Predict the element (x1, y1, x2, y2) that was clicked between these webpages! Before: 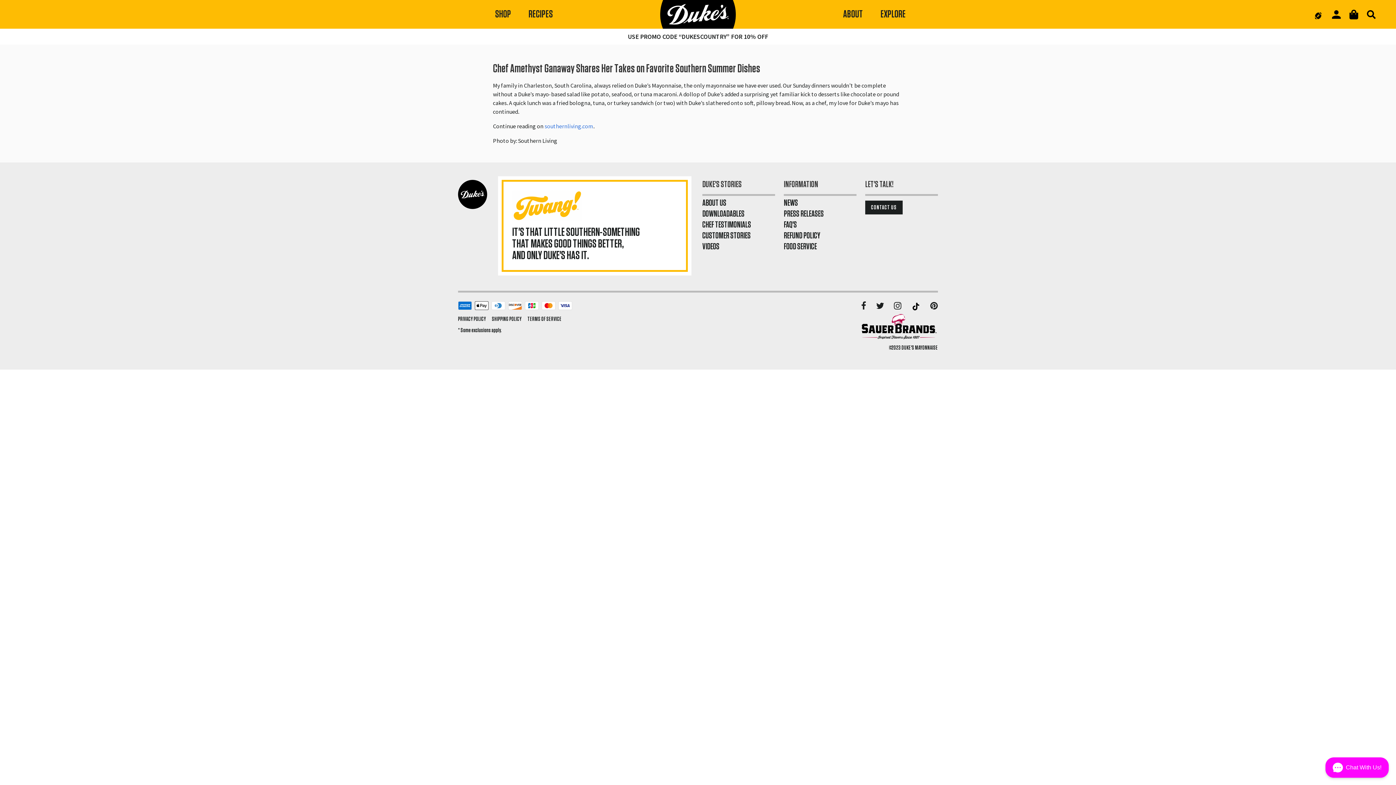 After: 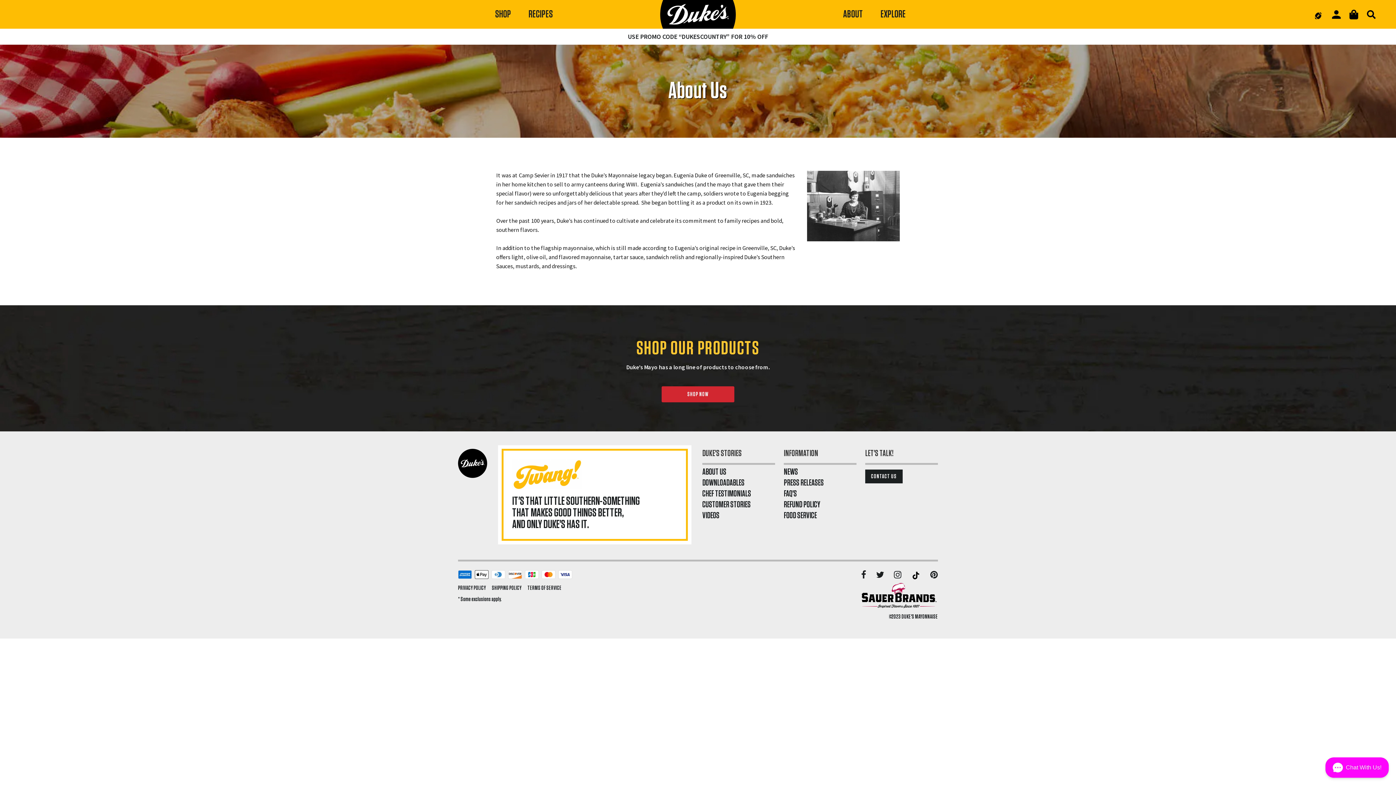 Action: bbox: (702, 199, 726, 207) label: ABOUT US